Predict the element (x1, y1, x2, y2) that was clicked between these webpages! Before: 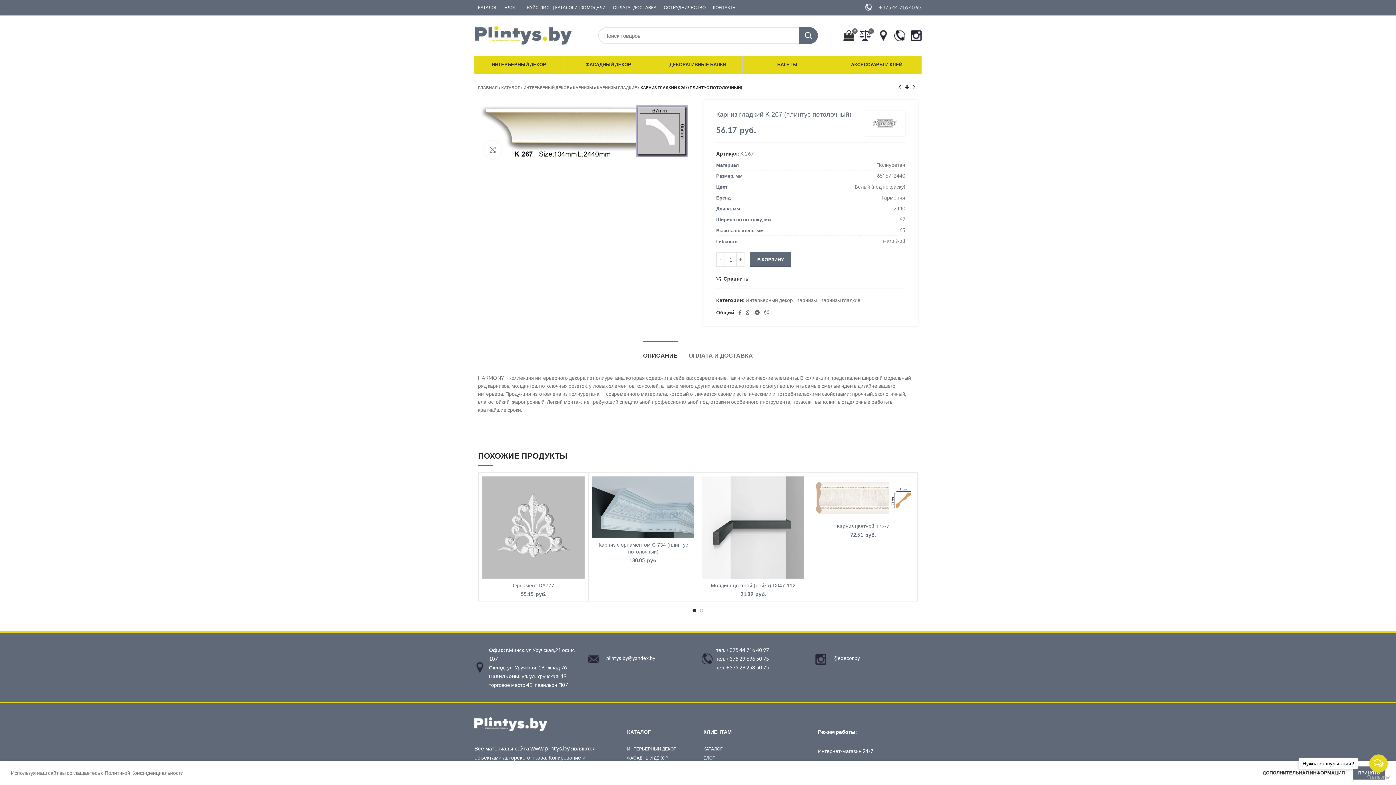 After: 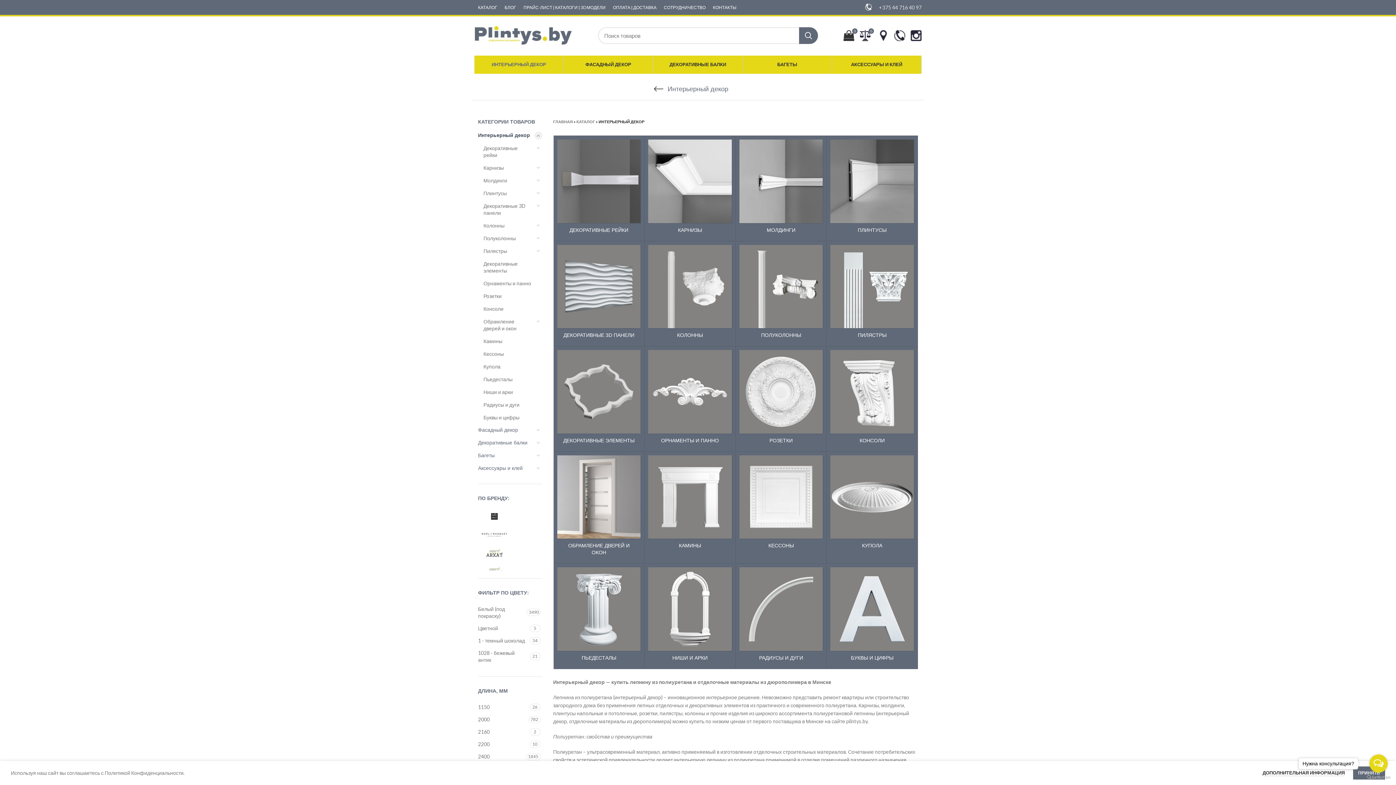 Action: label: List link bbox: (627, 747, 692, 751)